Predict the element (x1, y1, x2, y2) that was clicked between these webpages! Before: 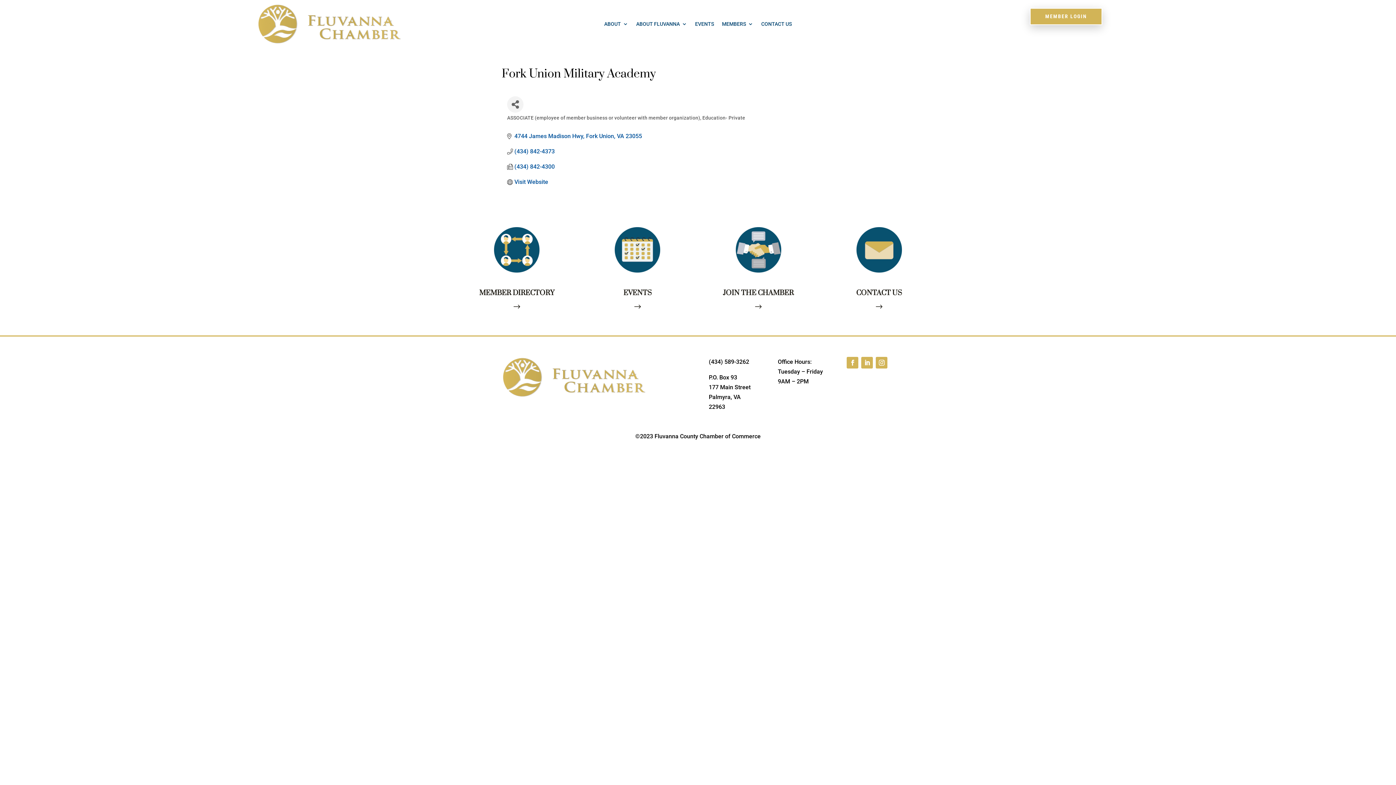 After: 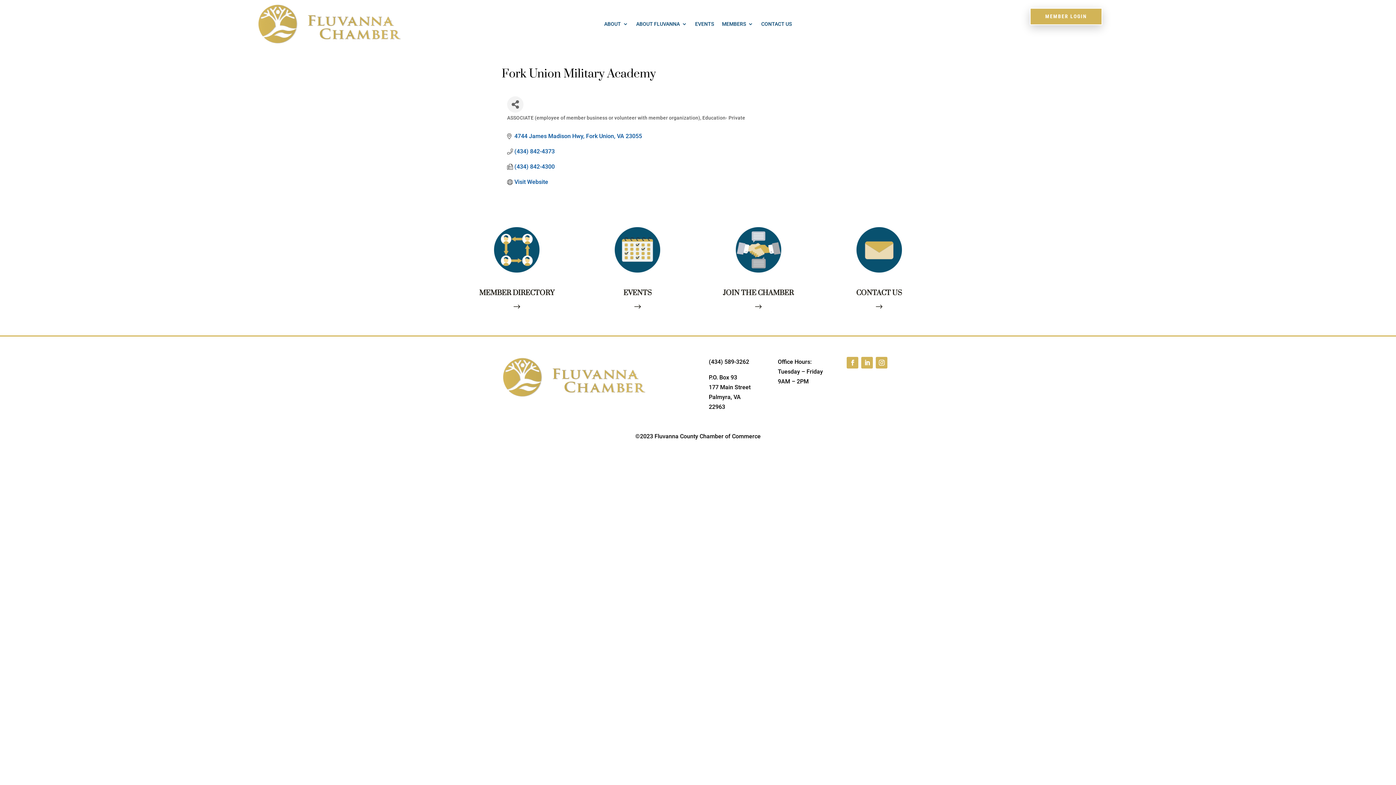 Action: bbox: (514, 178, 548, 185) label: Visit Website